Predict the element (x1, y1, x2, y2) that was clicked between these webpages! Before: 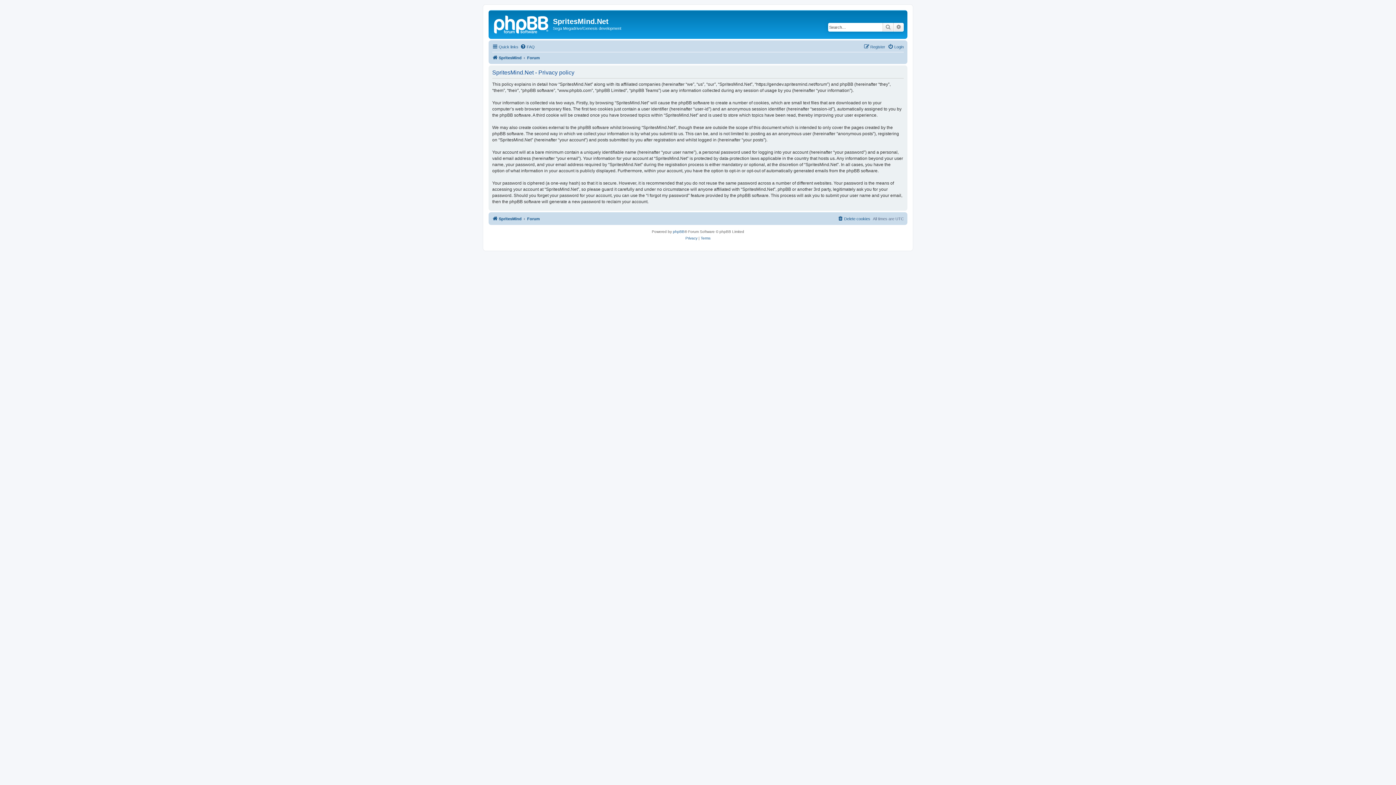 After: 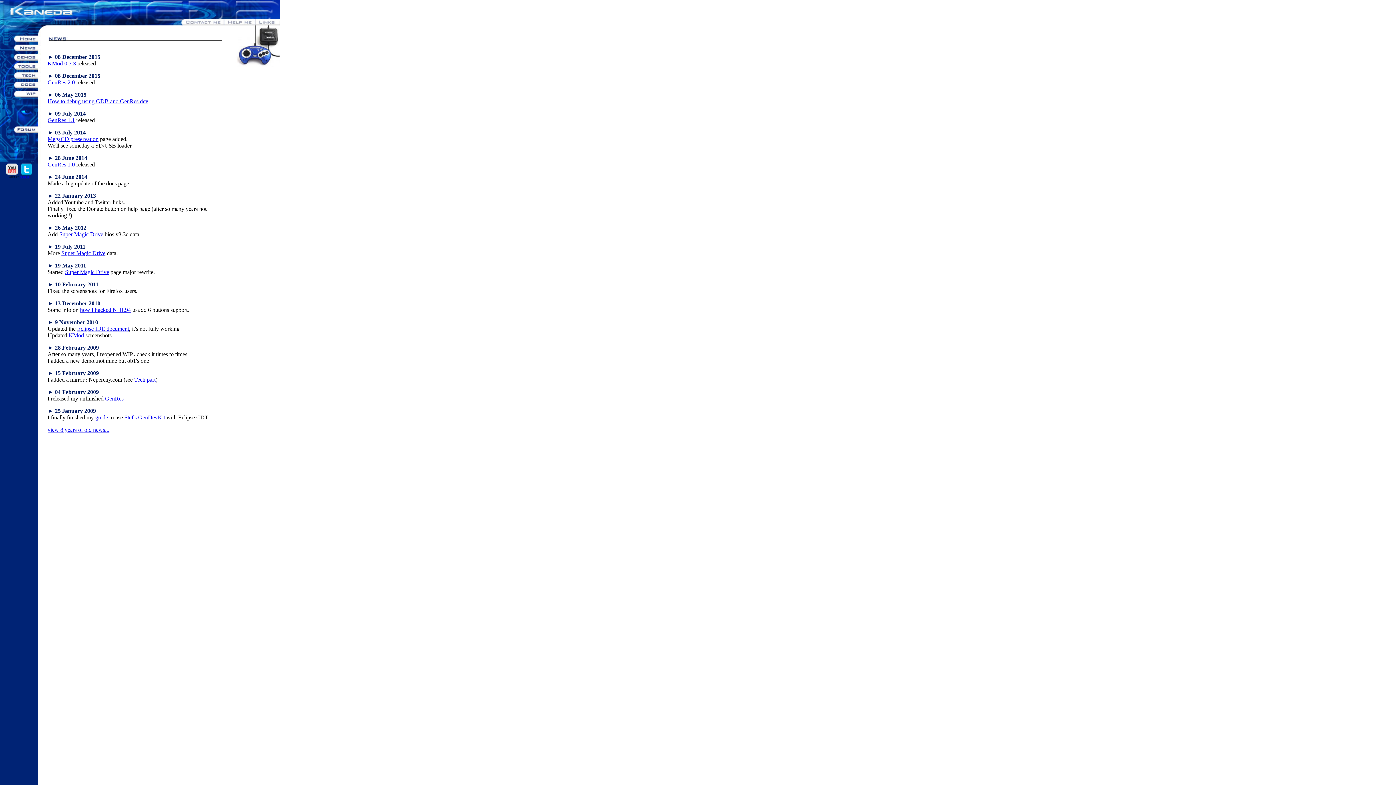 Action: bbox: (490, 12, 553, 35)